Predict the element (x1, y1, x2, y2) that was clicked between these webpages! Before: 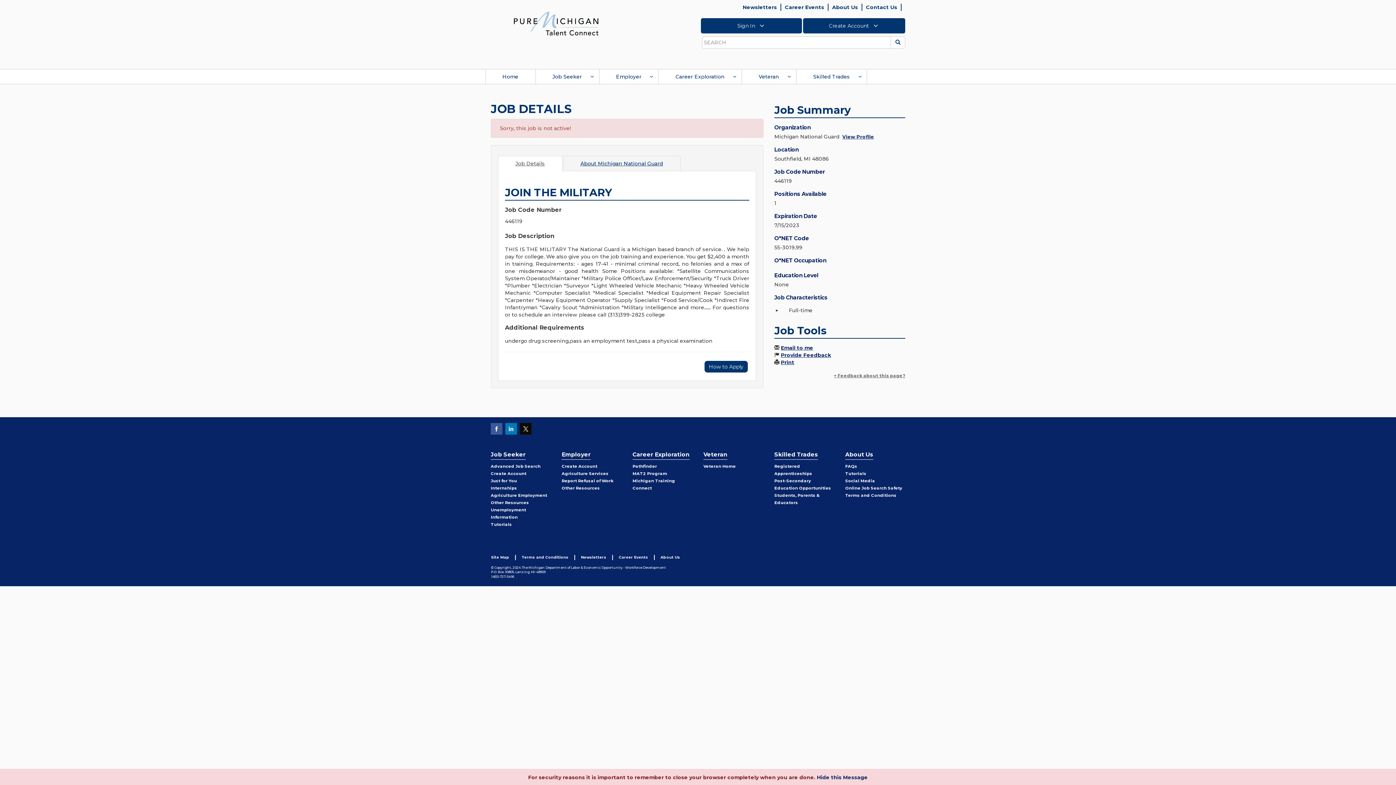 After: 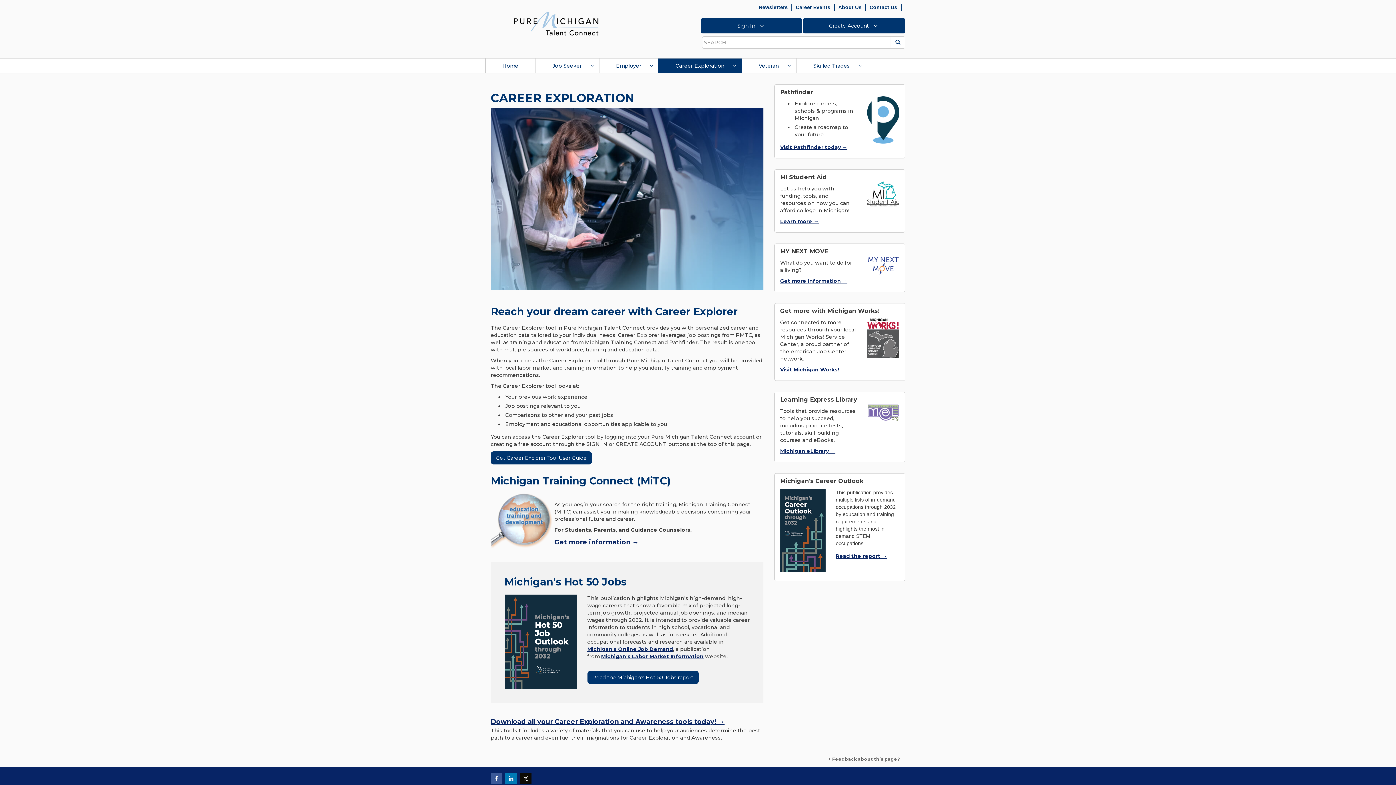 Action: bbox: (632, 451, 689, 460) label: Career Exploration